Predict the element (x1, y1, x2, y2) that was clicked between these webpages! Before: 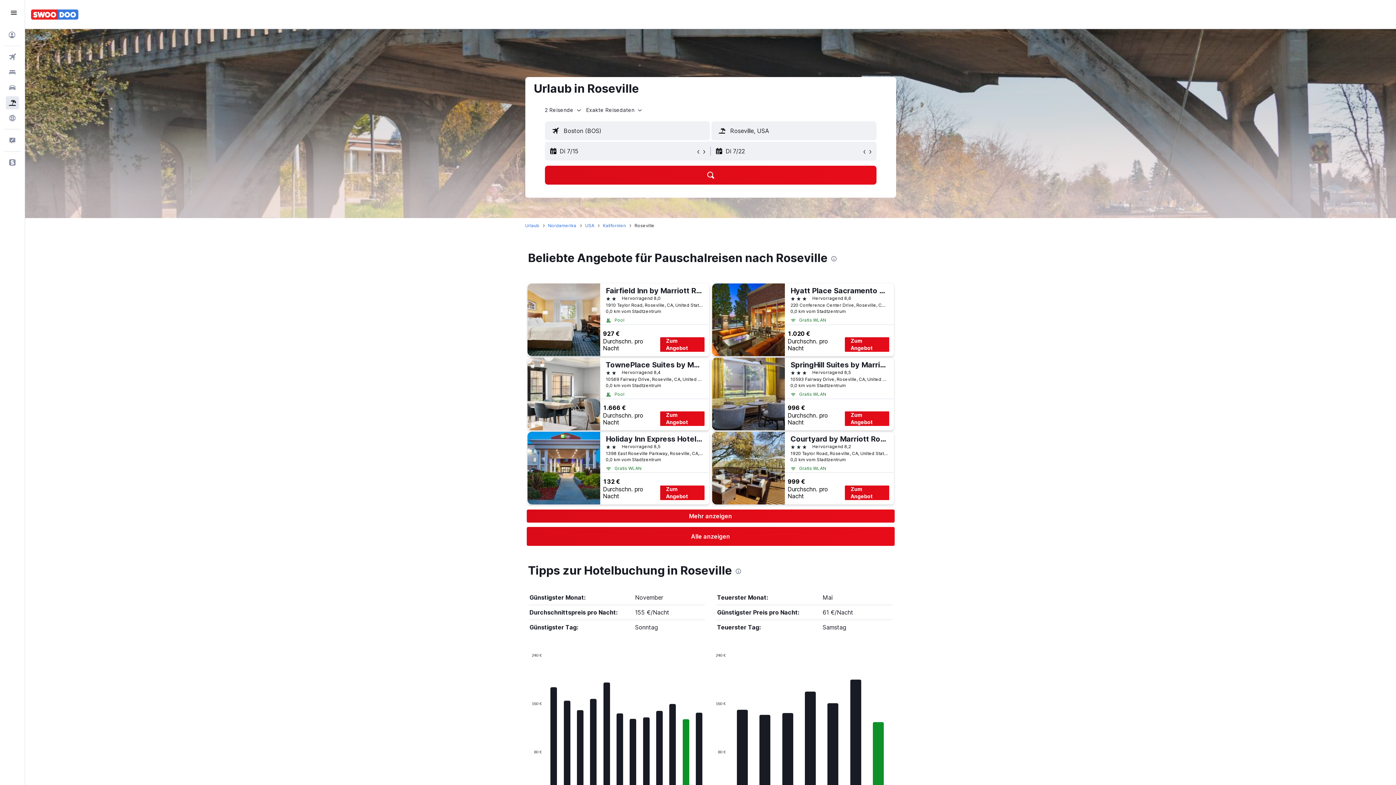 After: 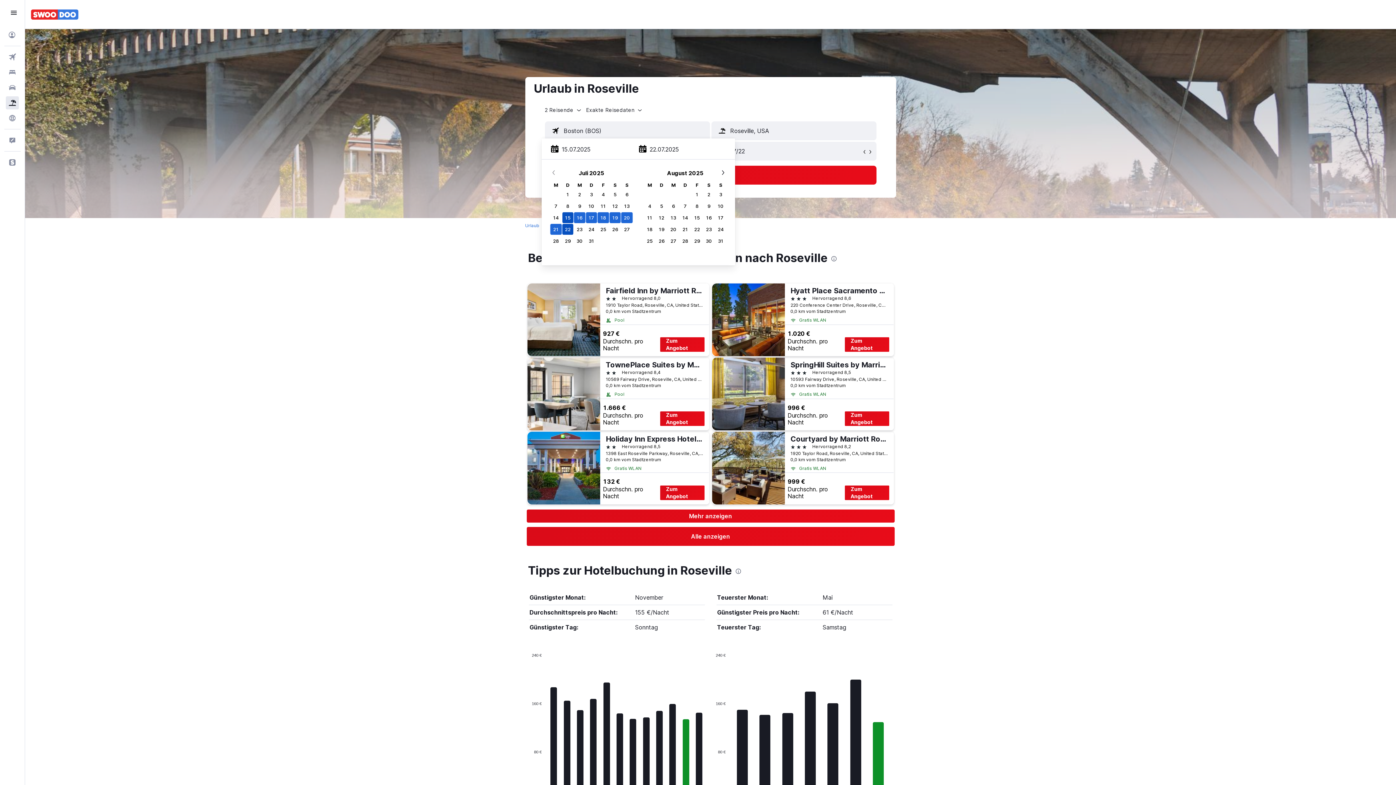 Action: bbox: (544, 142, 710, 160) label: Di 7/15